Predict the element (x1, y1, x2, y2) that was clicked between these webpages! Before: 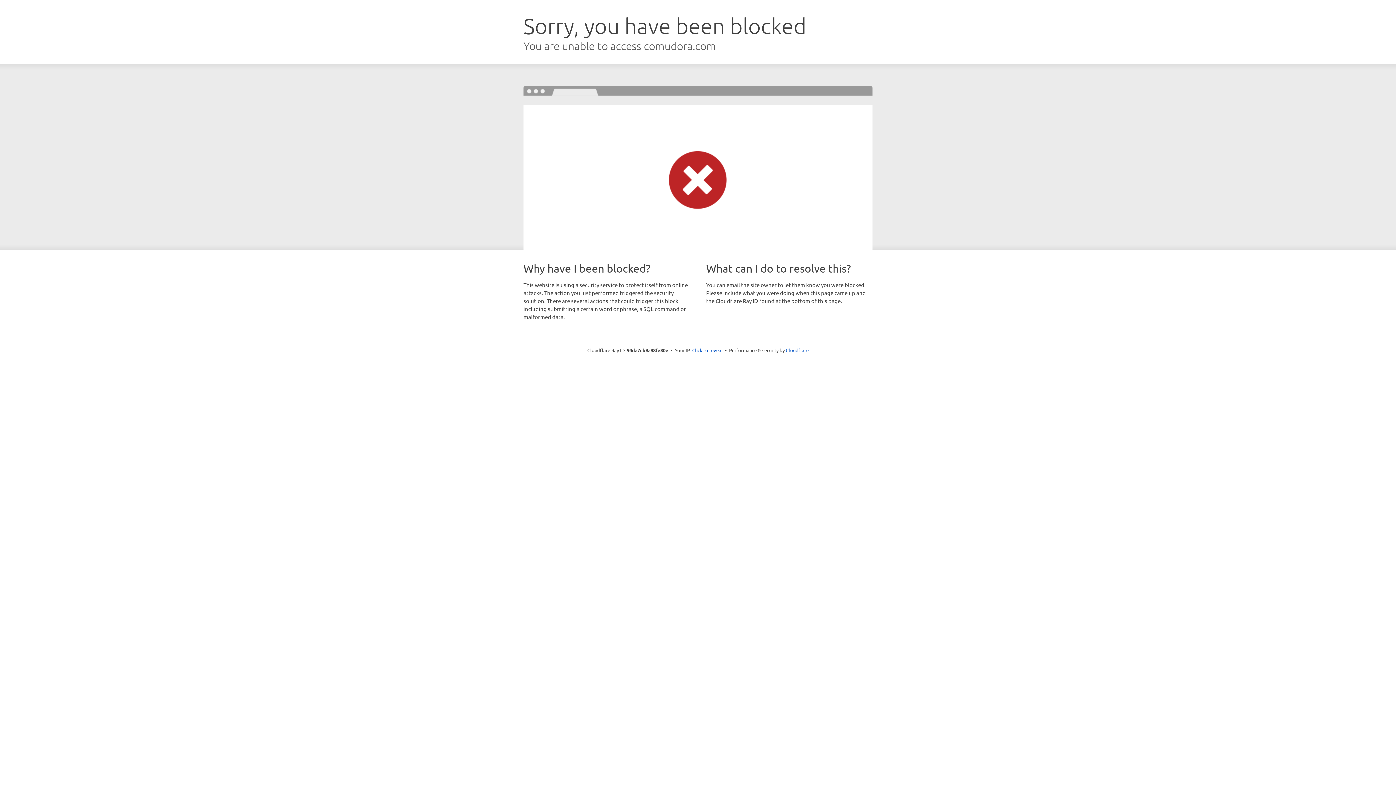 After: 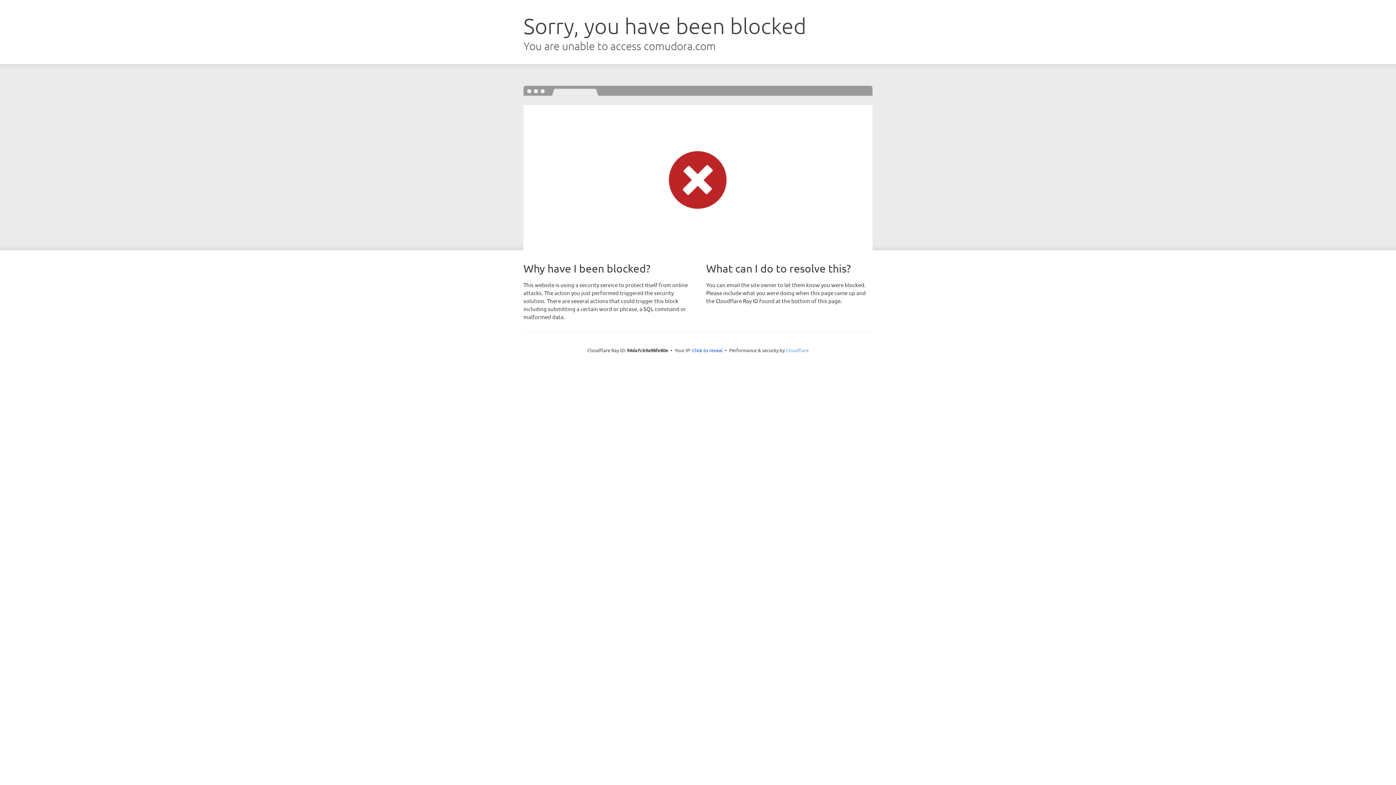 Action: label: Cloudflare bbox: (786, 347, 808, 353)